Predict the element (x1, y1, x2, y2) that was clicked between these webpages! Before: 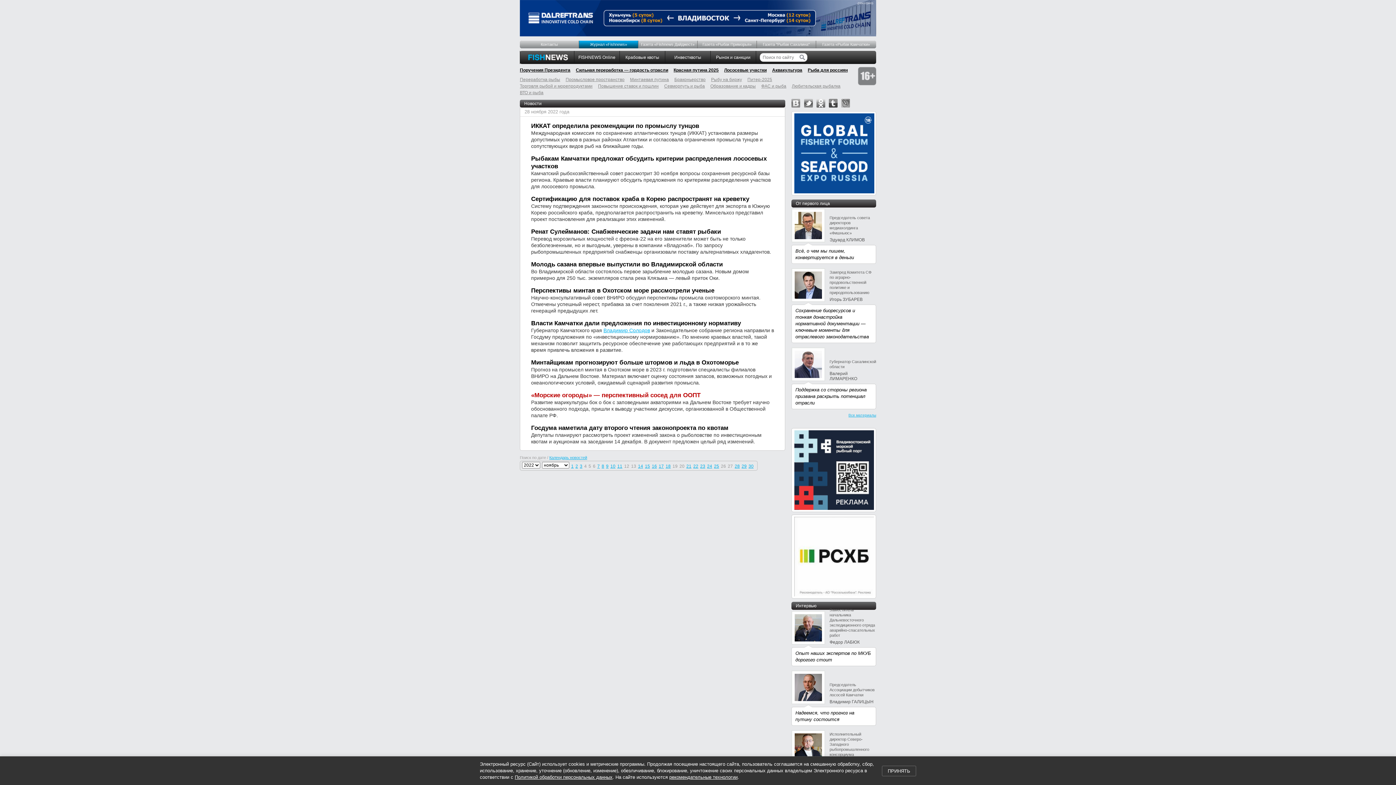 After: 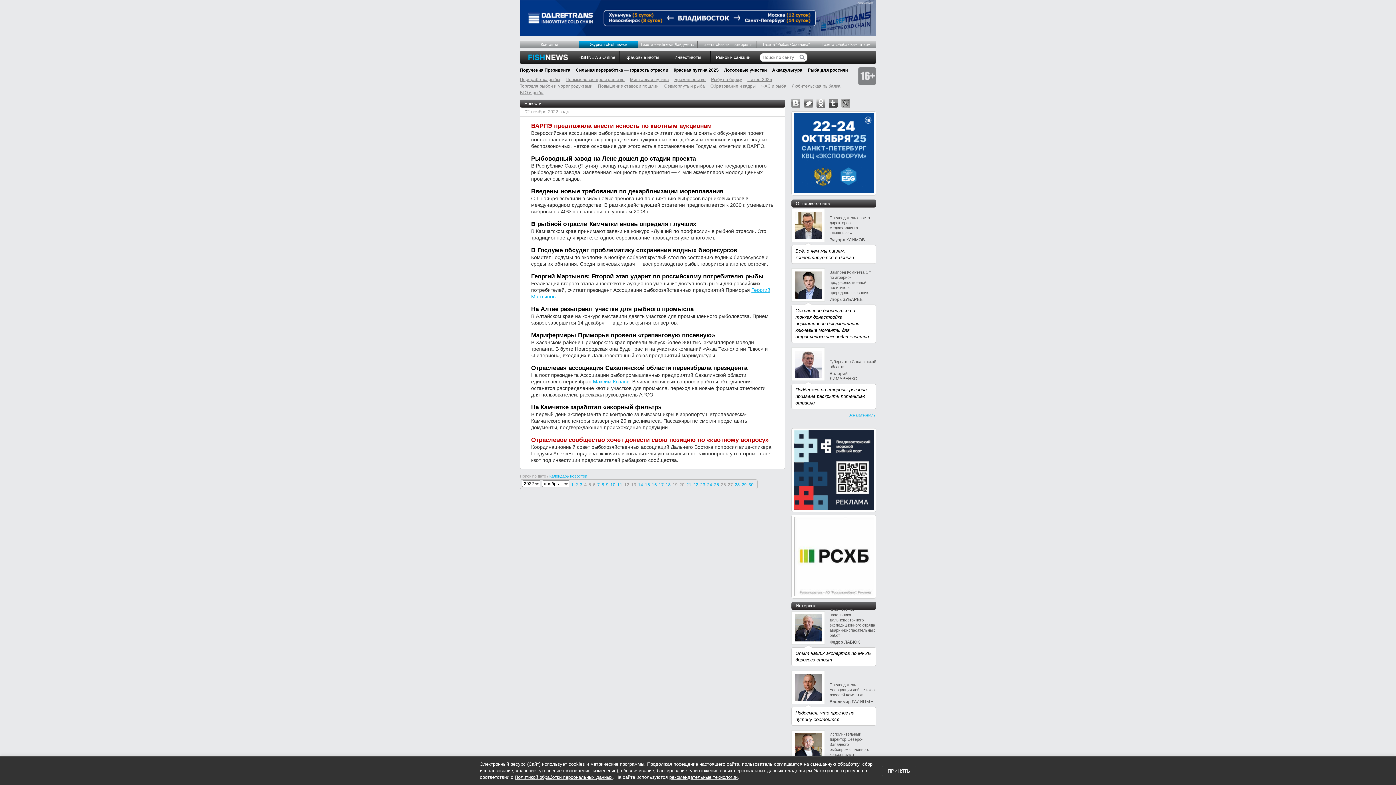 Action: label: 2 bbox: (575, 464, 578, 469)